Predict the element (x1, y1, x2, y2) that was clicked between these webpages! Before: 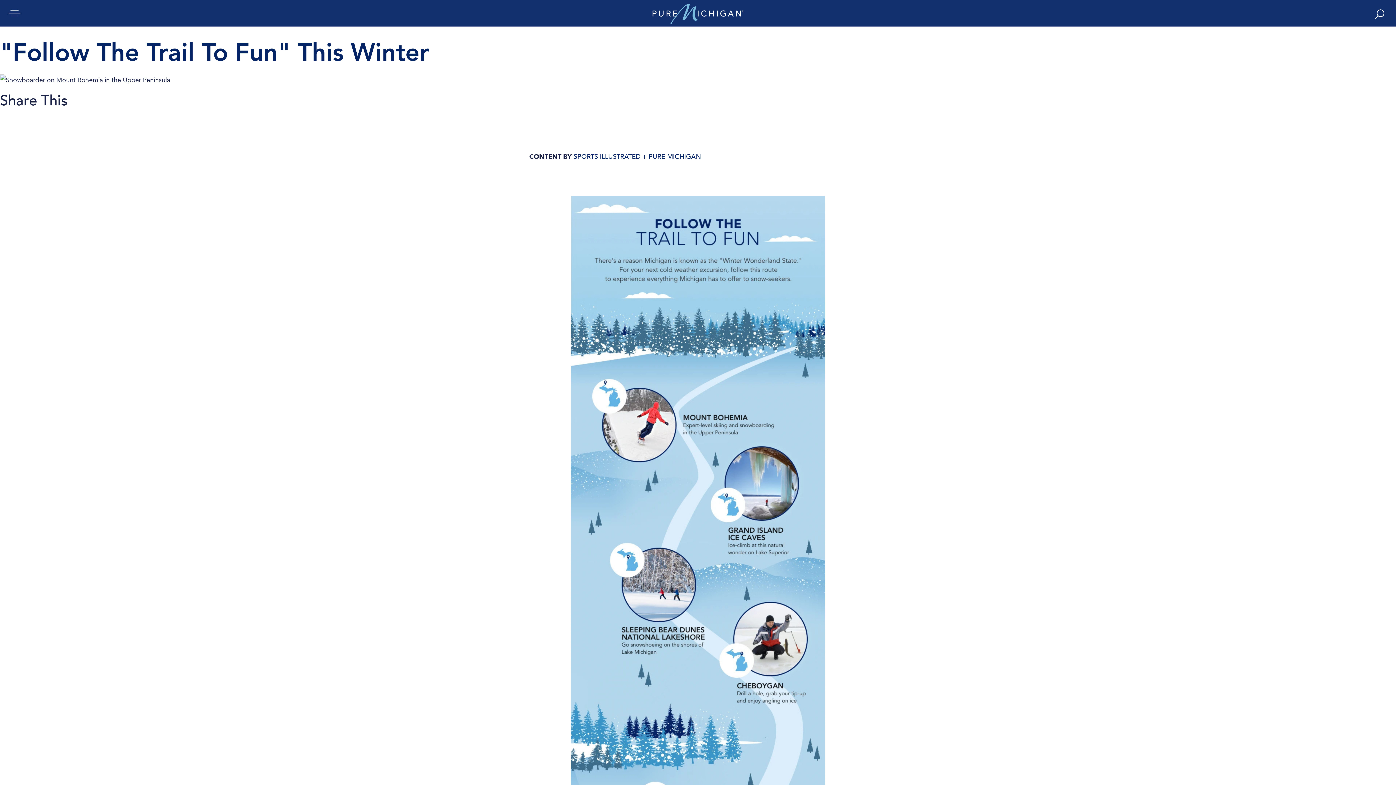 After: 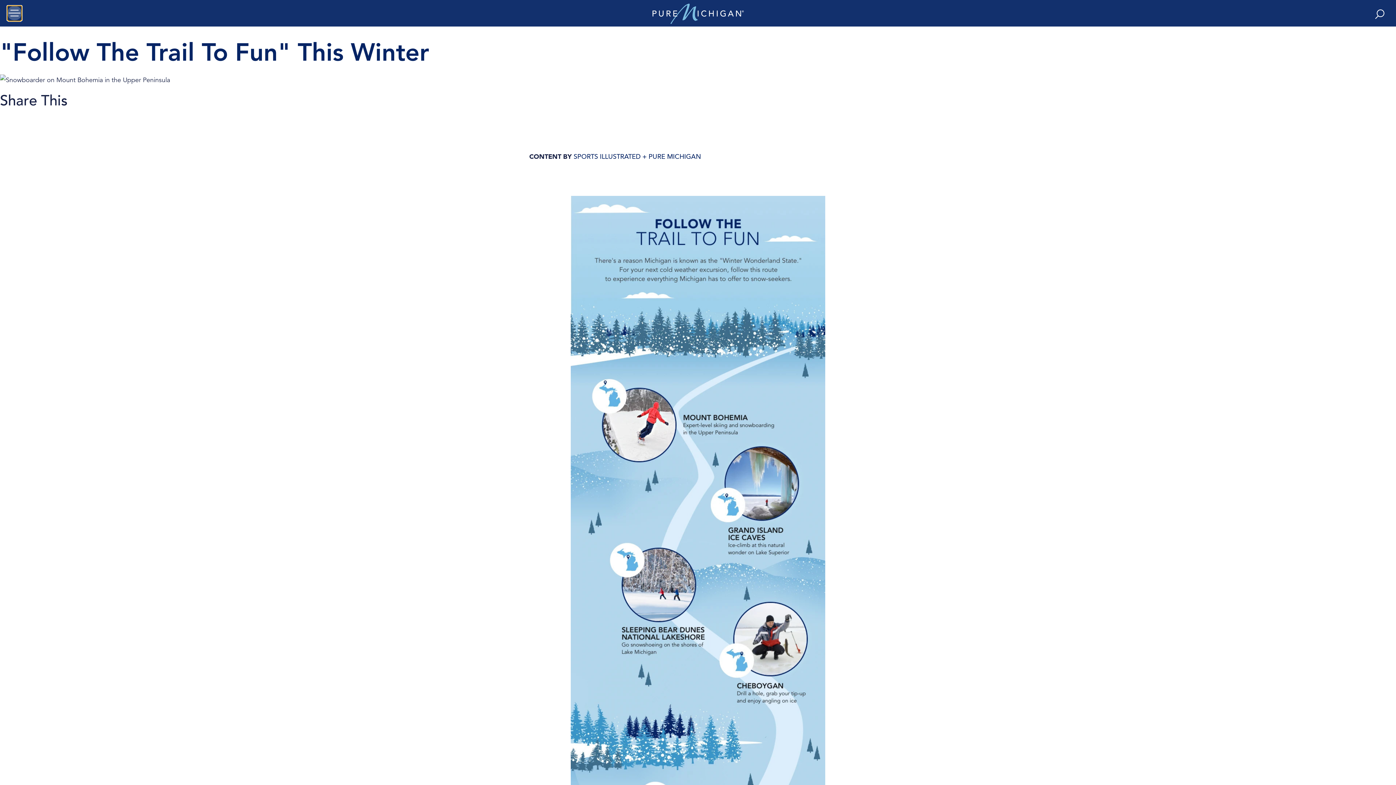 Action: label: main menu bbox: (7, 5, 21, 20)